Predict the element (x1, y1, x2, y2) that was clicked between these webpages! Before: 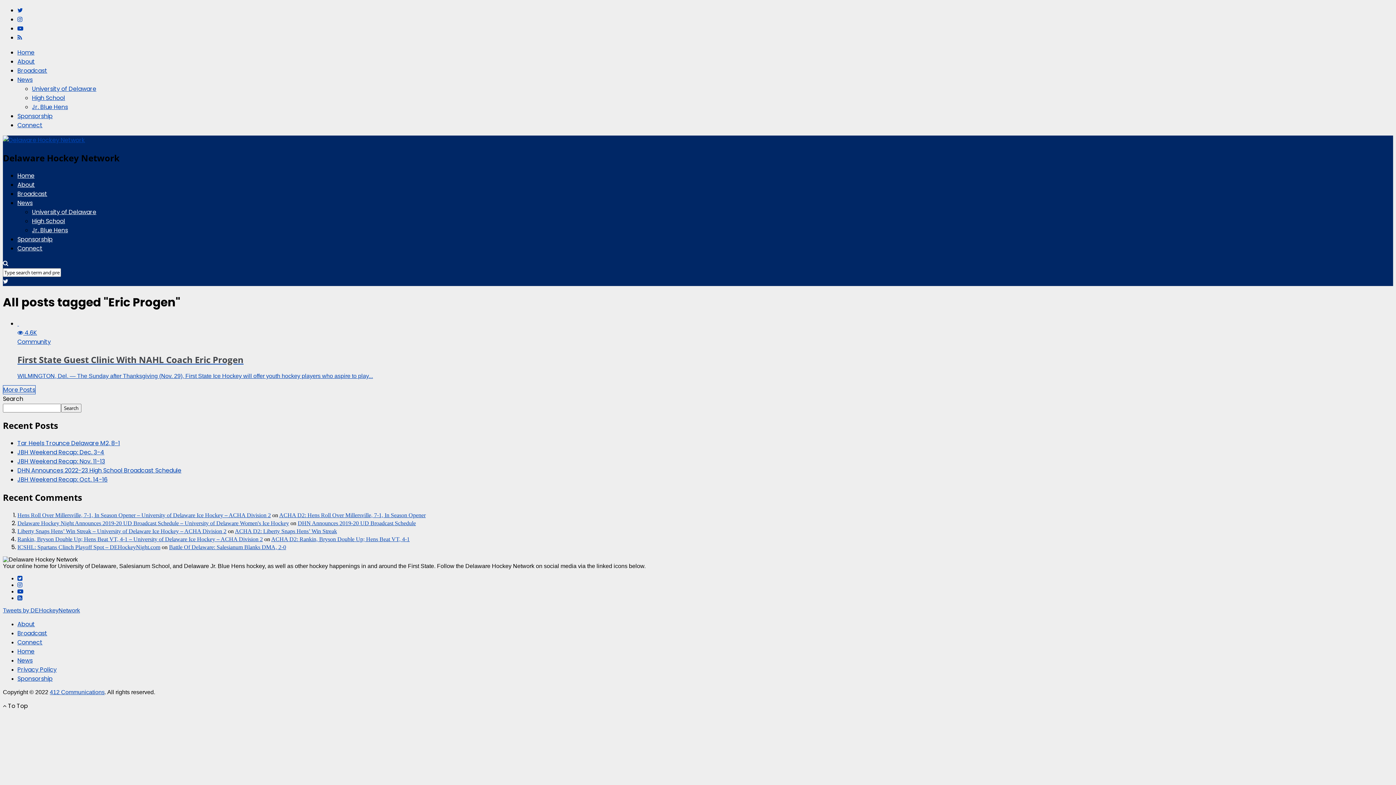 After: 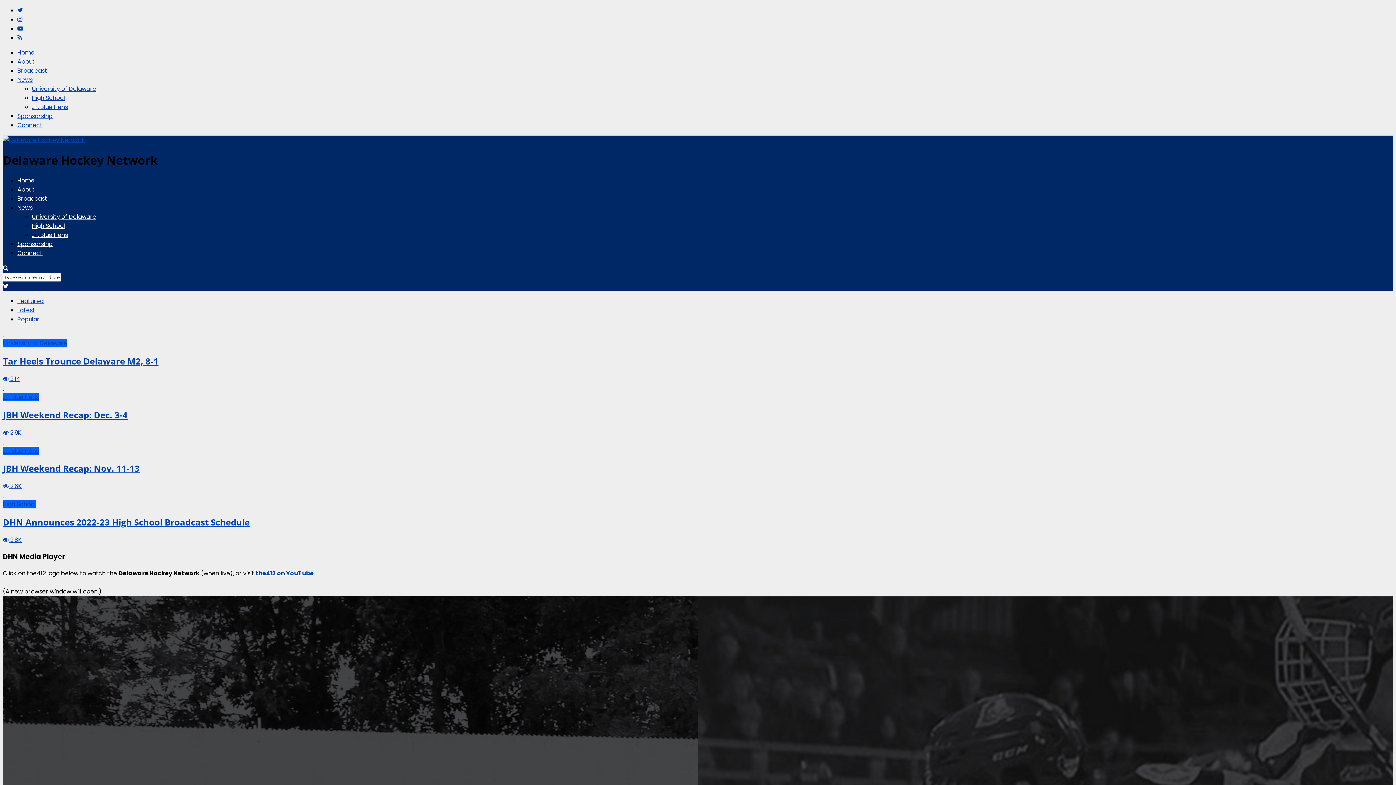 Action: label: Home bbox: (17, 171, 34, 179)